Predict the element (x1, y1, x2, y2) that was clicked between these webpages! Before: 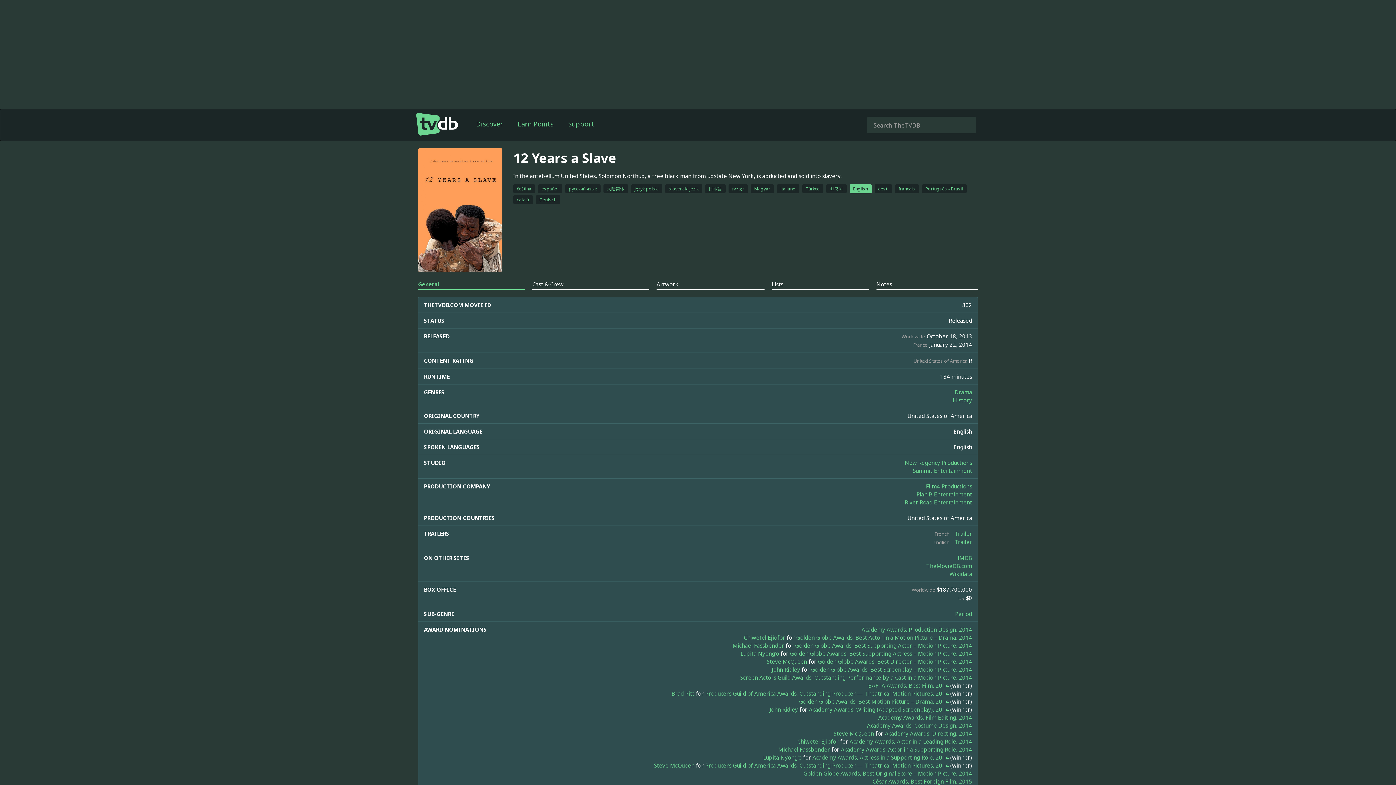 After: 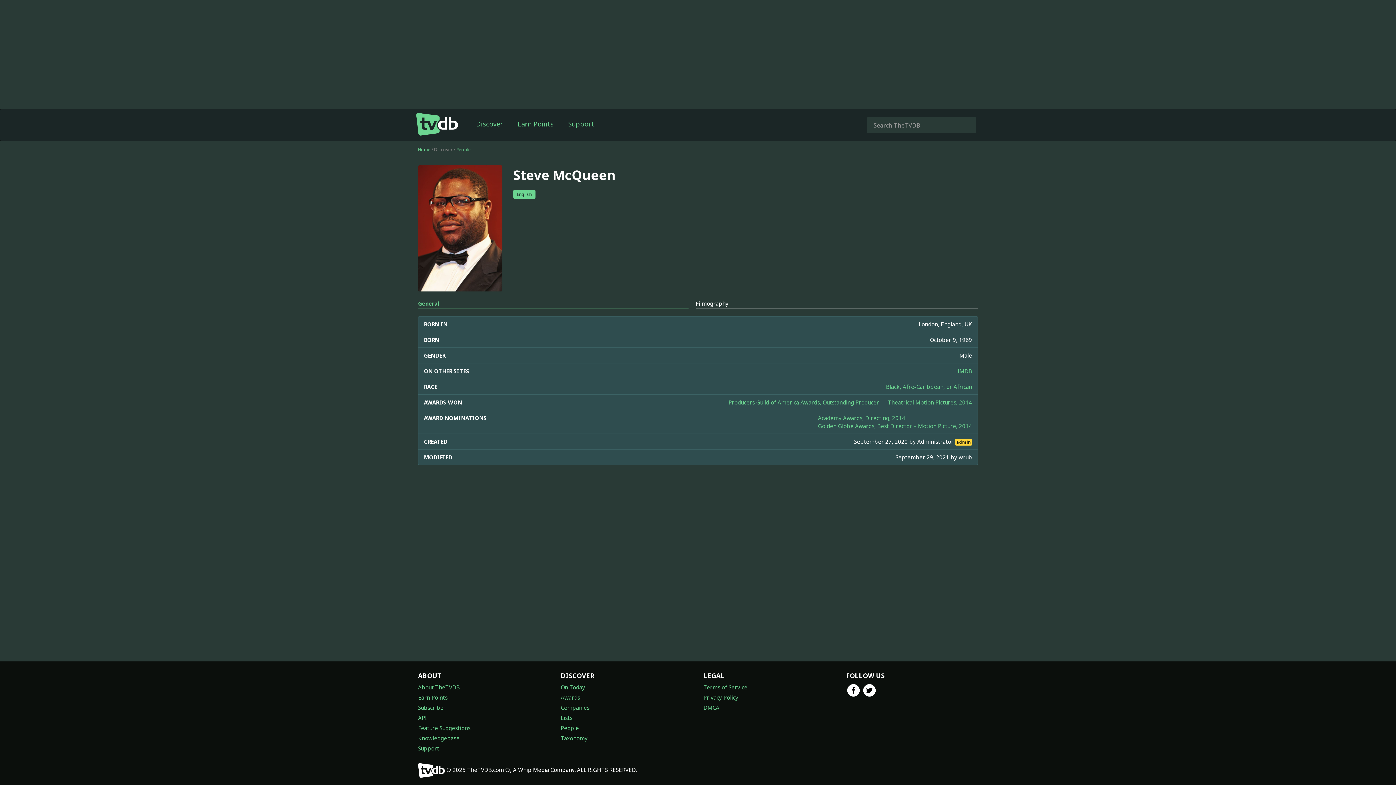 Action: label: Steve McQueen bbox: (766, 658, 807, 665)